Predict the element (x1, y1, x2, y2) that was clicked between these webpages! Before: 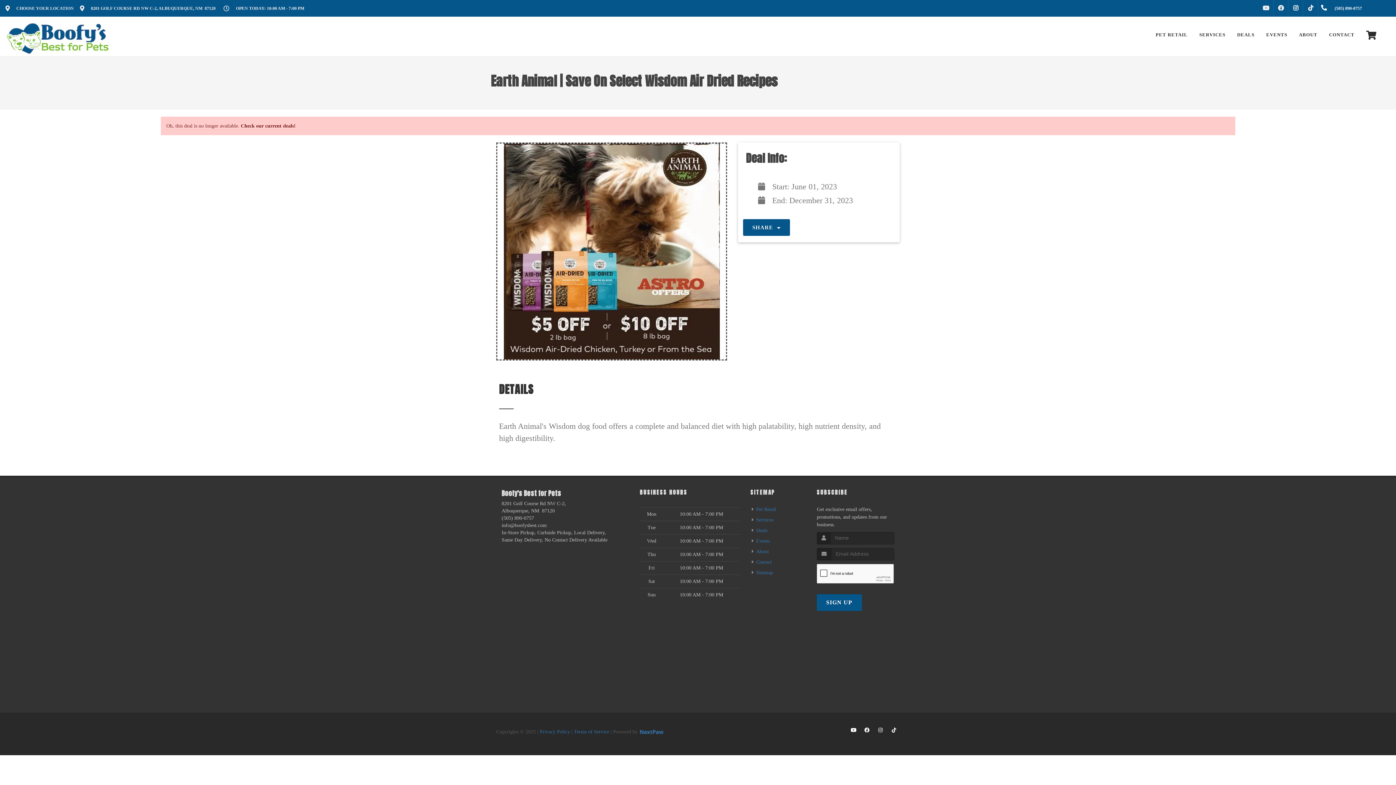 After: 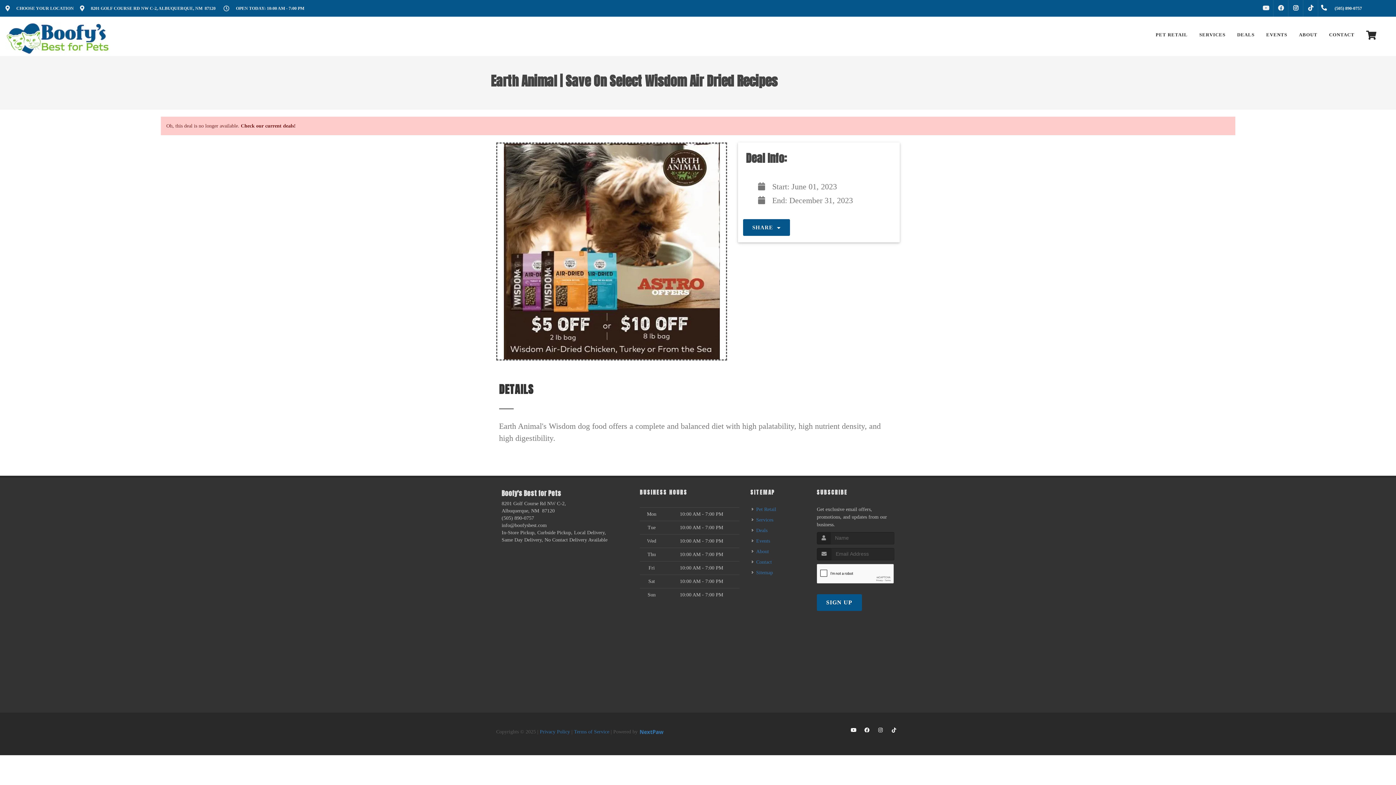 Action: label: Boofy's Best for Pets bbox: (501, 488, 618, 498)